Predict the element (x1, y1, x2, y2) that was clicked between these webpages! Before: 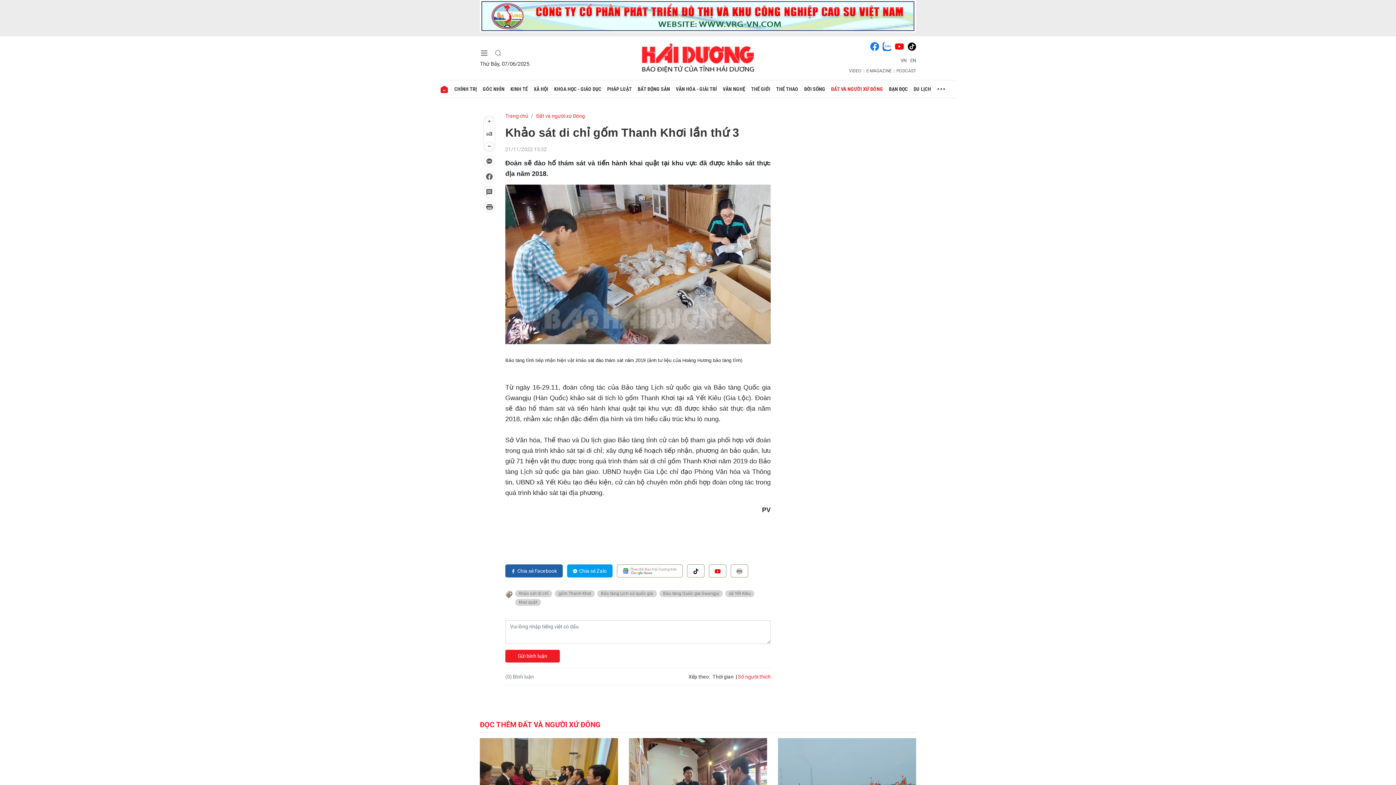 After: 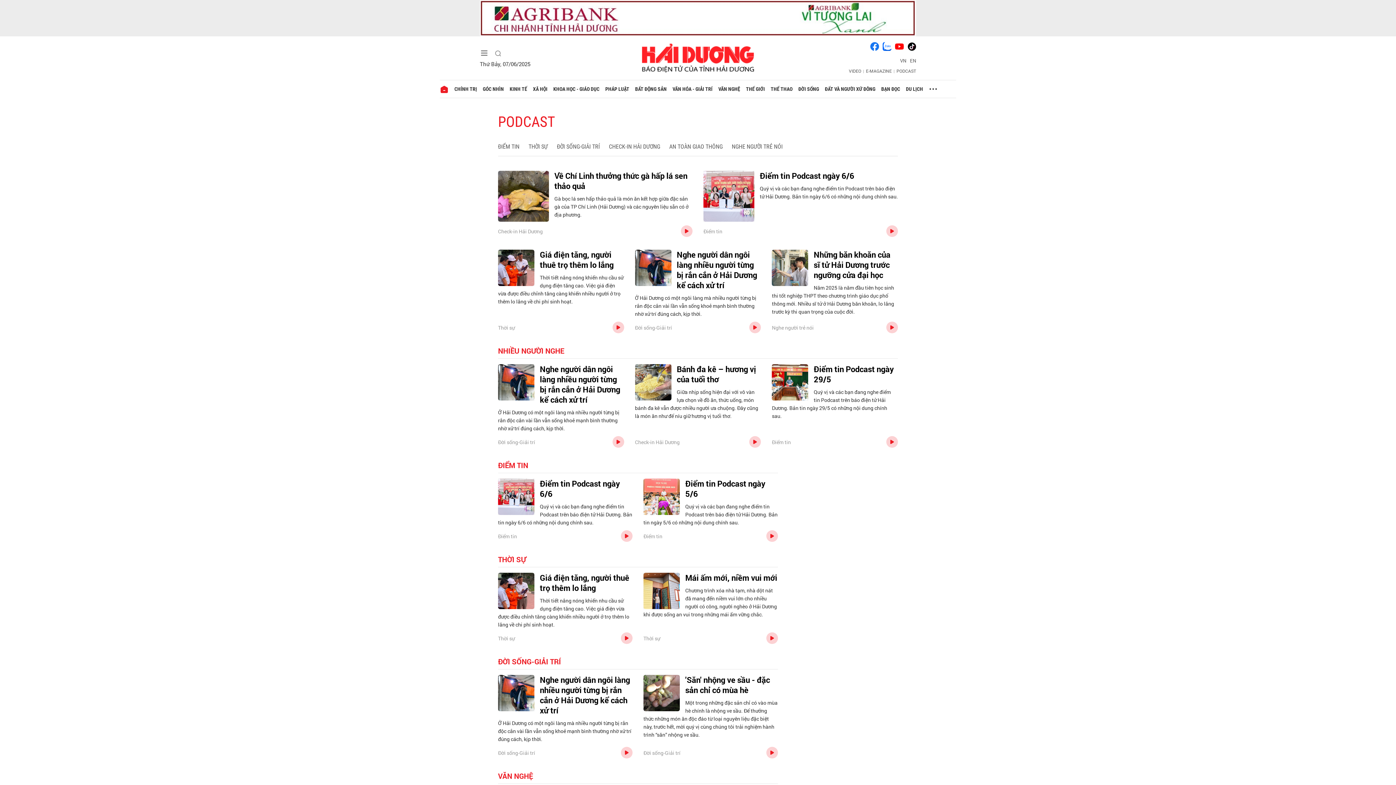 Action: label: PODCAST bbox: (896, 68, 916, 73)